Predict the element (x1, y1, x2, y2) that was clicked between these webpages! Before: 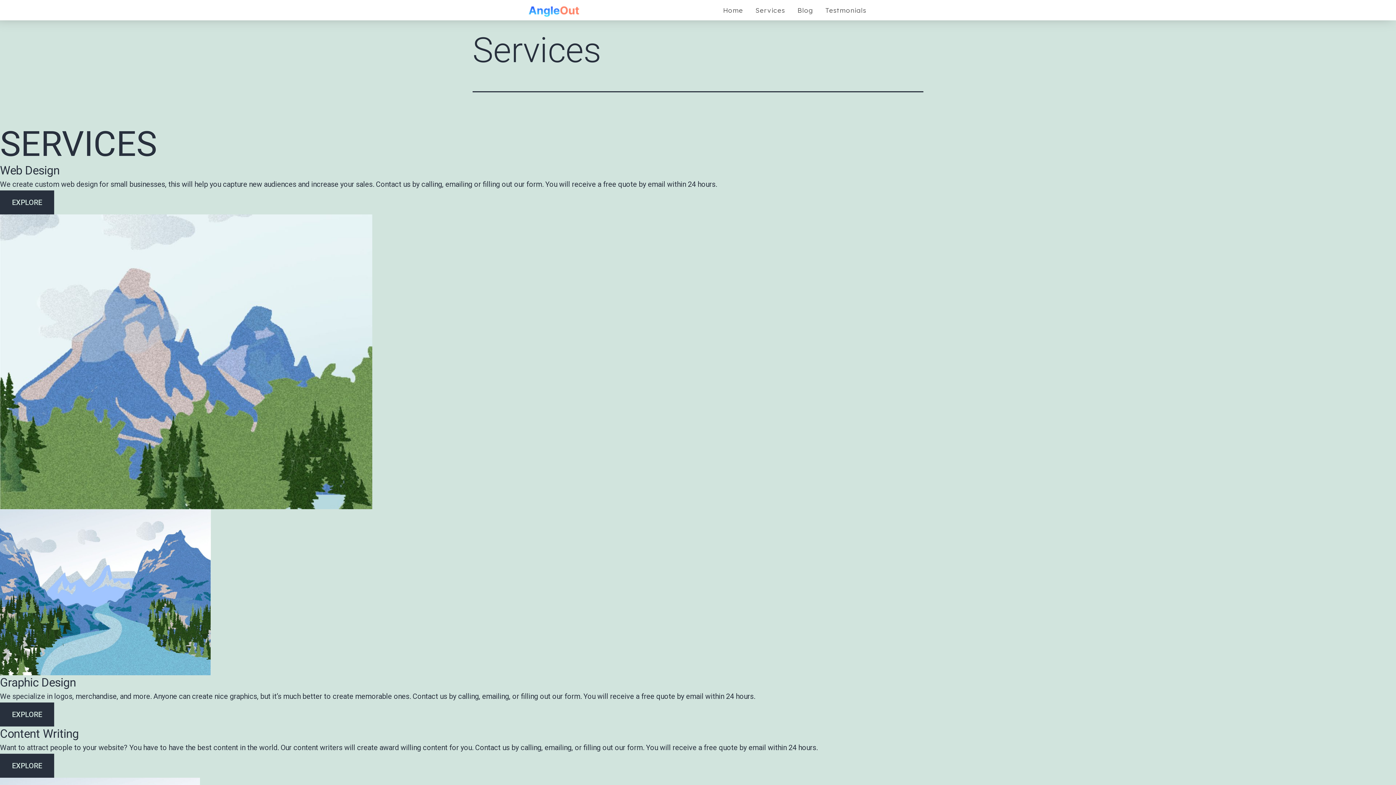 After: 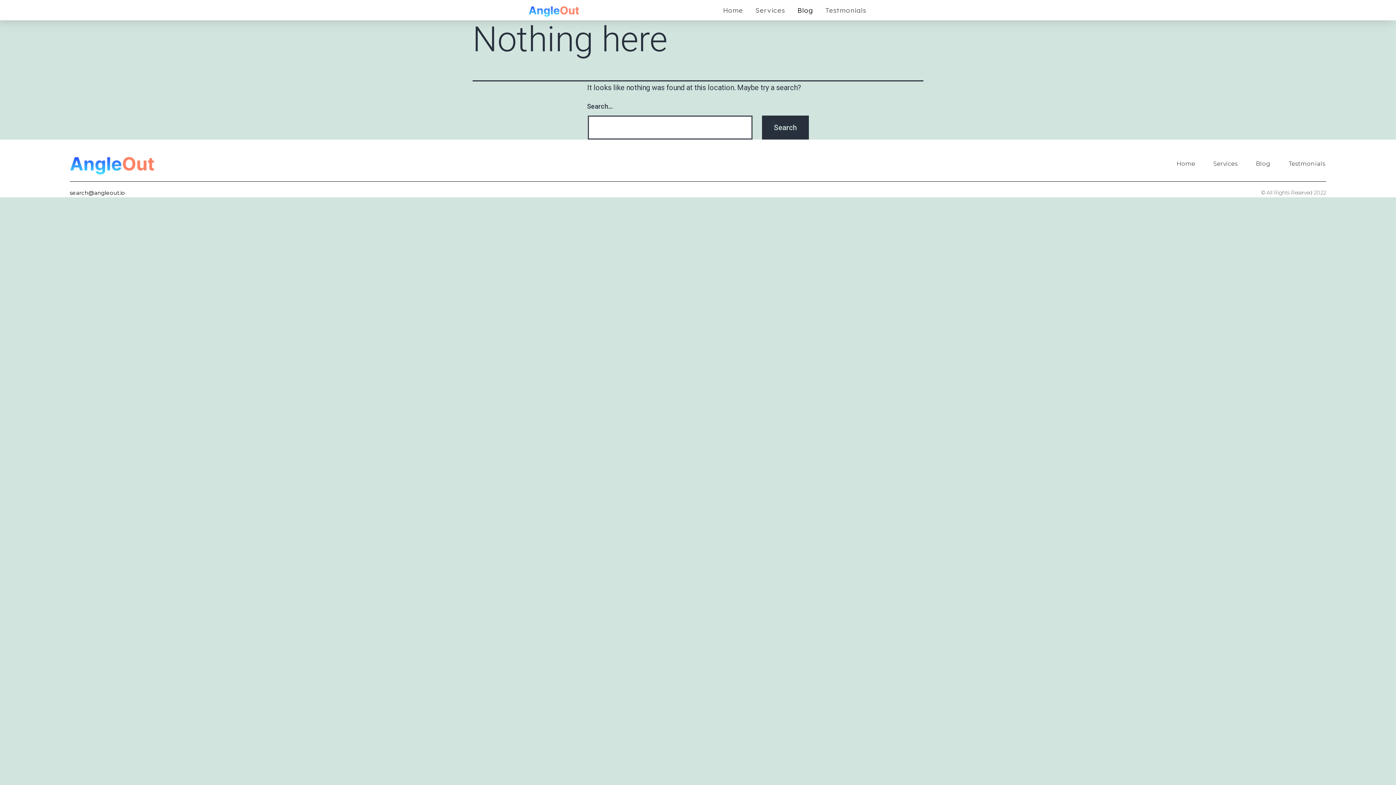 Action: label: Blog bbox: (796, 4, 814, 15)